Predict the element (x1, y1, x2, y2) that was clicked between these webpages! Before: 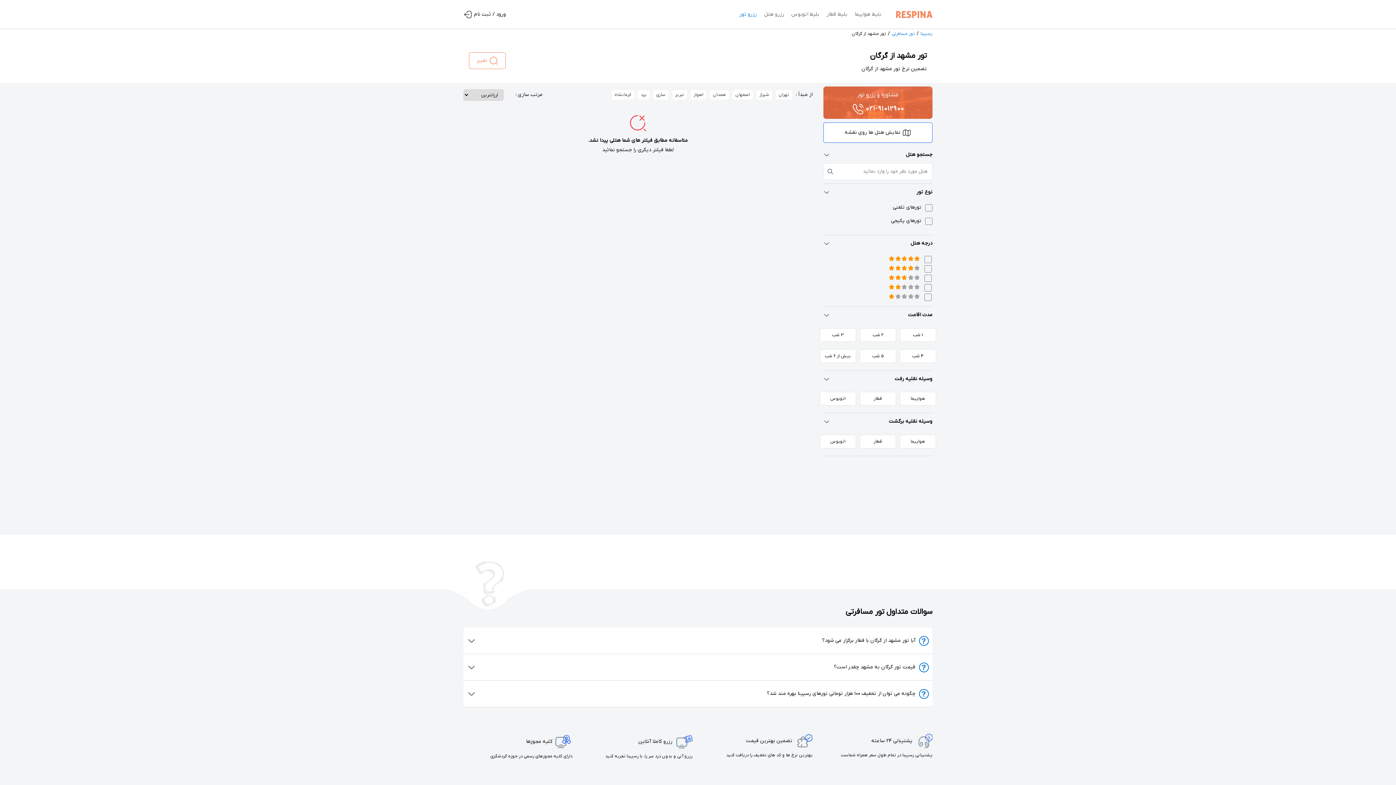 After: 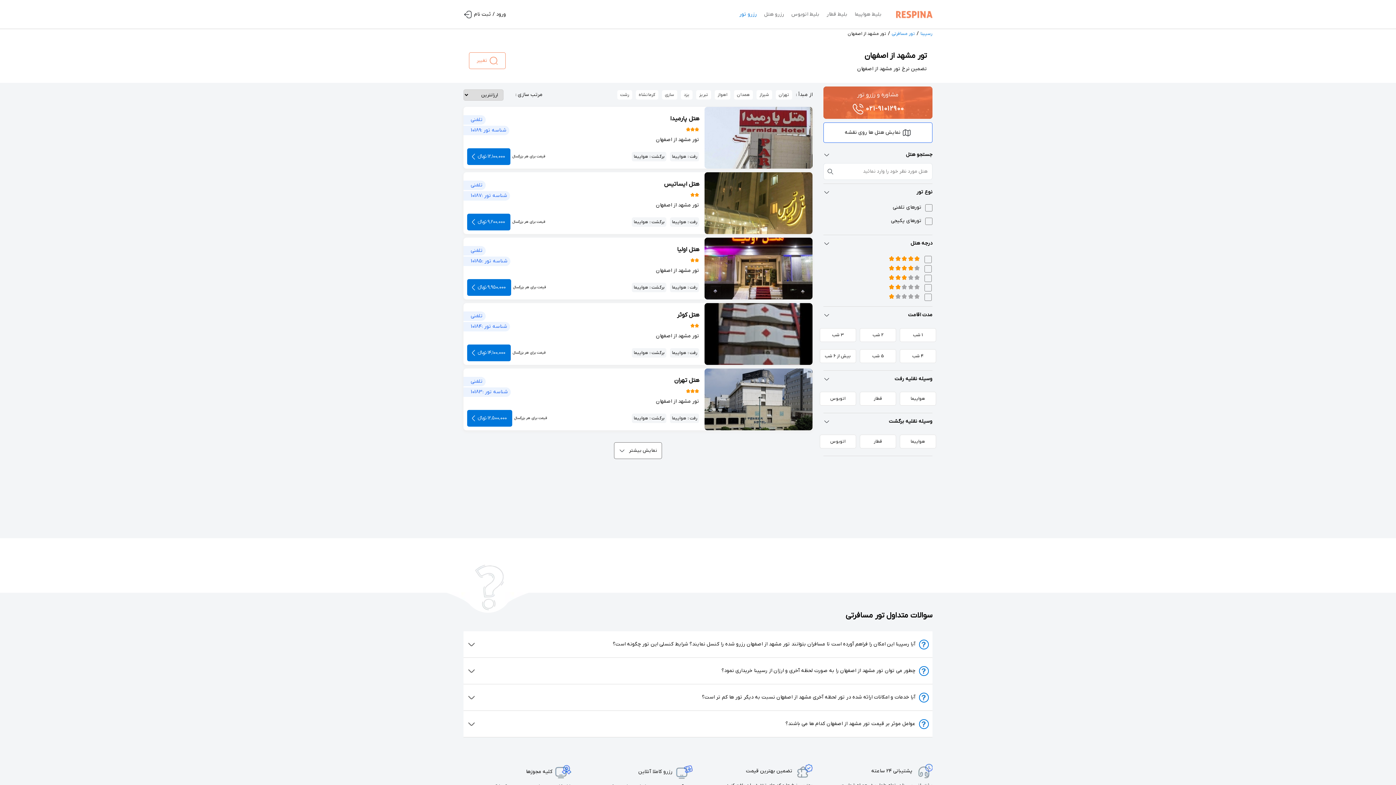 Action: label: اصفهان bbox: (732, 90, 753, 99)